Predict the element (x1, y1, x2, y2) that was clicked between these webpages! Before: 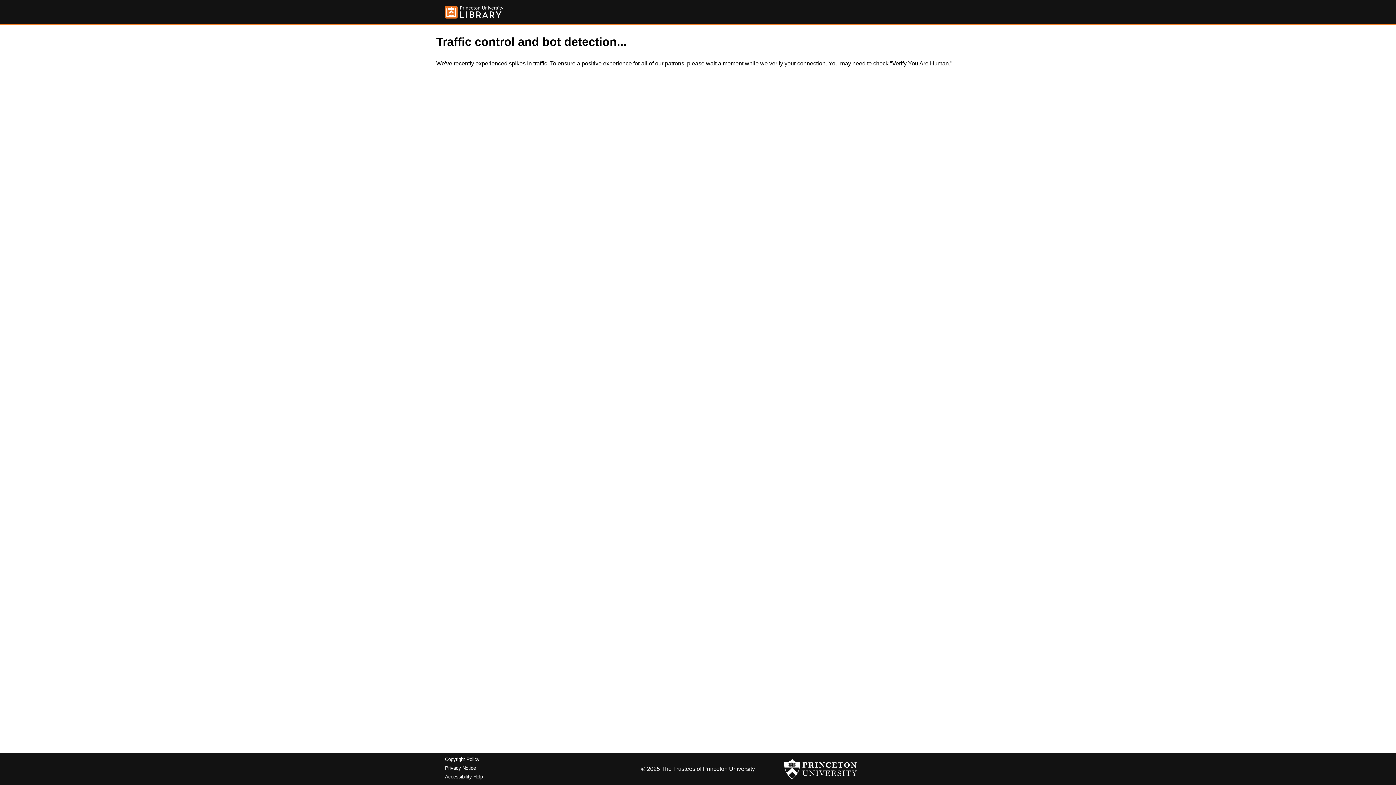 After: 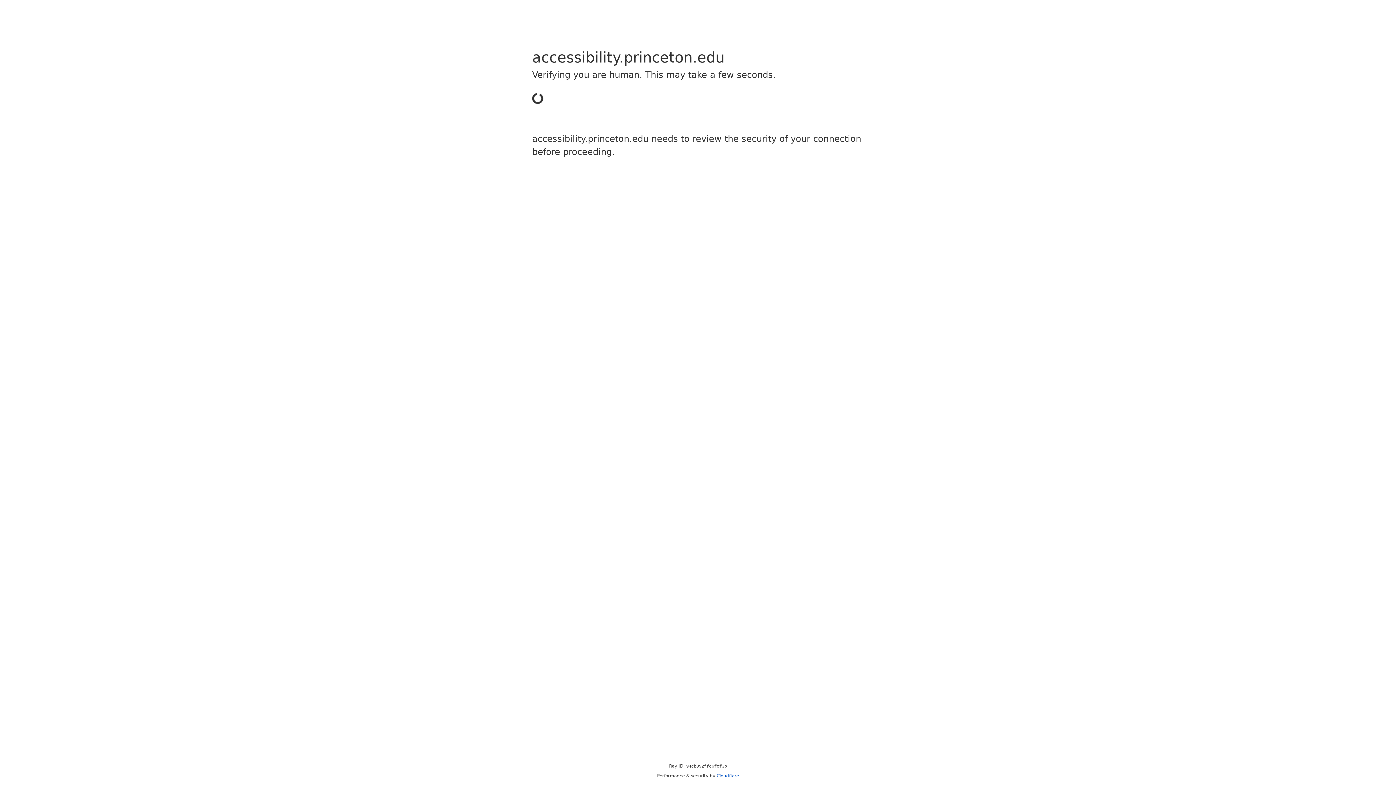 Action: label: Accessibility Help bbox: (445, 774, 482, 779)